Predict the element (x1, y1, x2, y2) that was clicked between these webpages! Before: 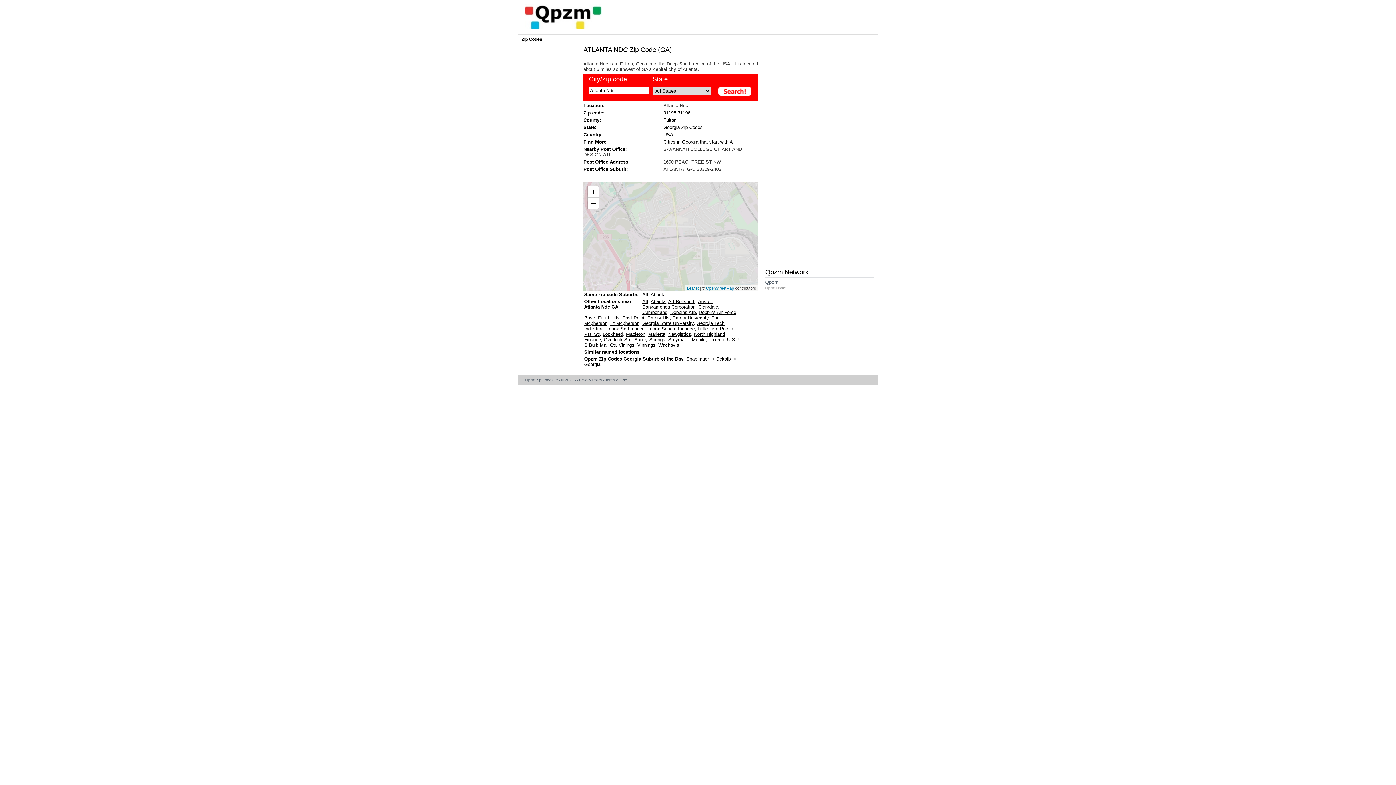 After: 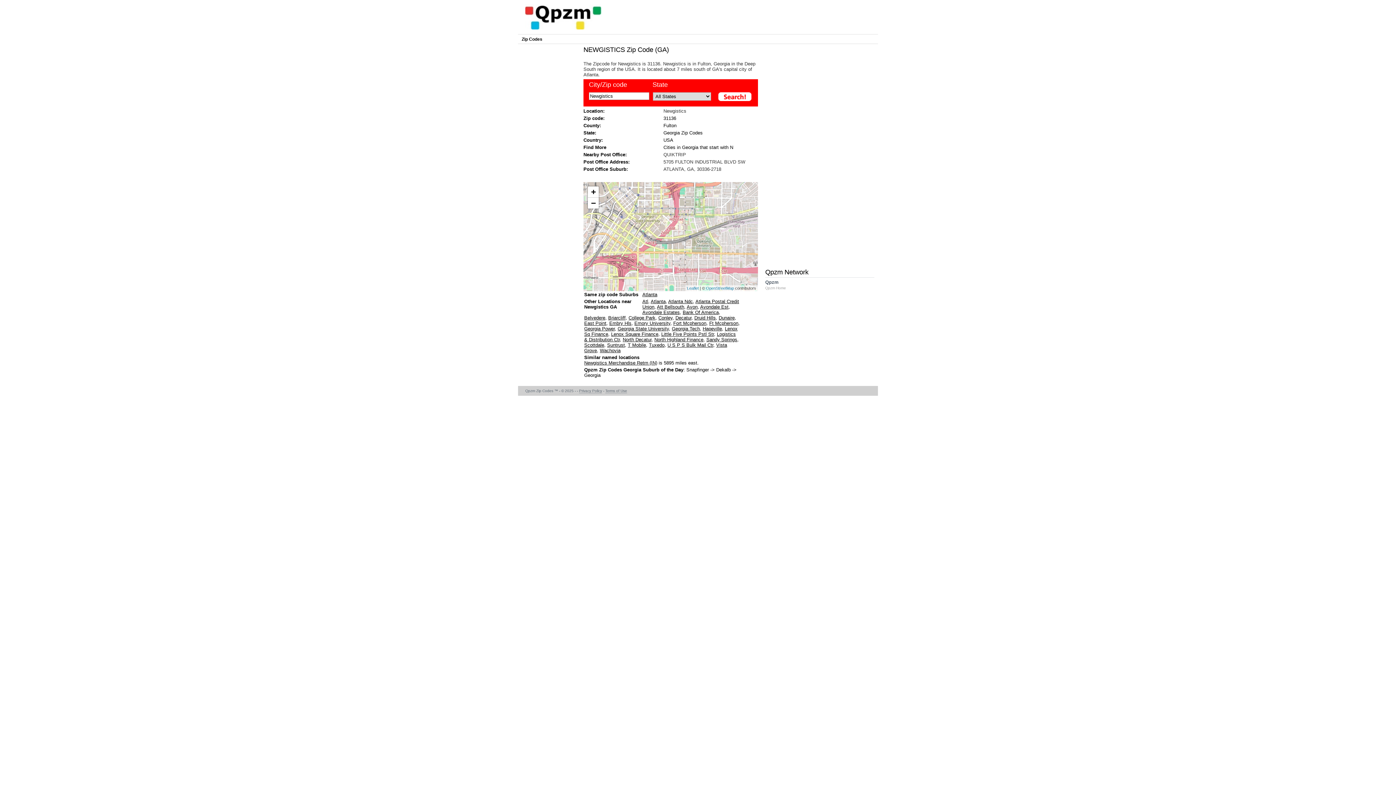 Action: label: Newgistics bbox: (668, 331, 691, 337)